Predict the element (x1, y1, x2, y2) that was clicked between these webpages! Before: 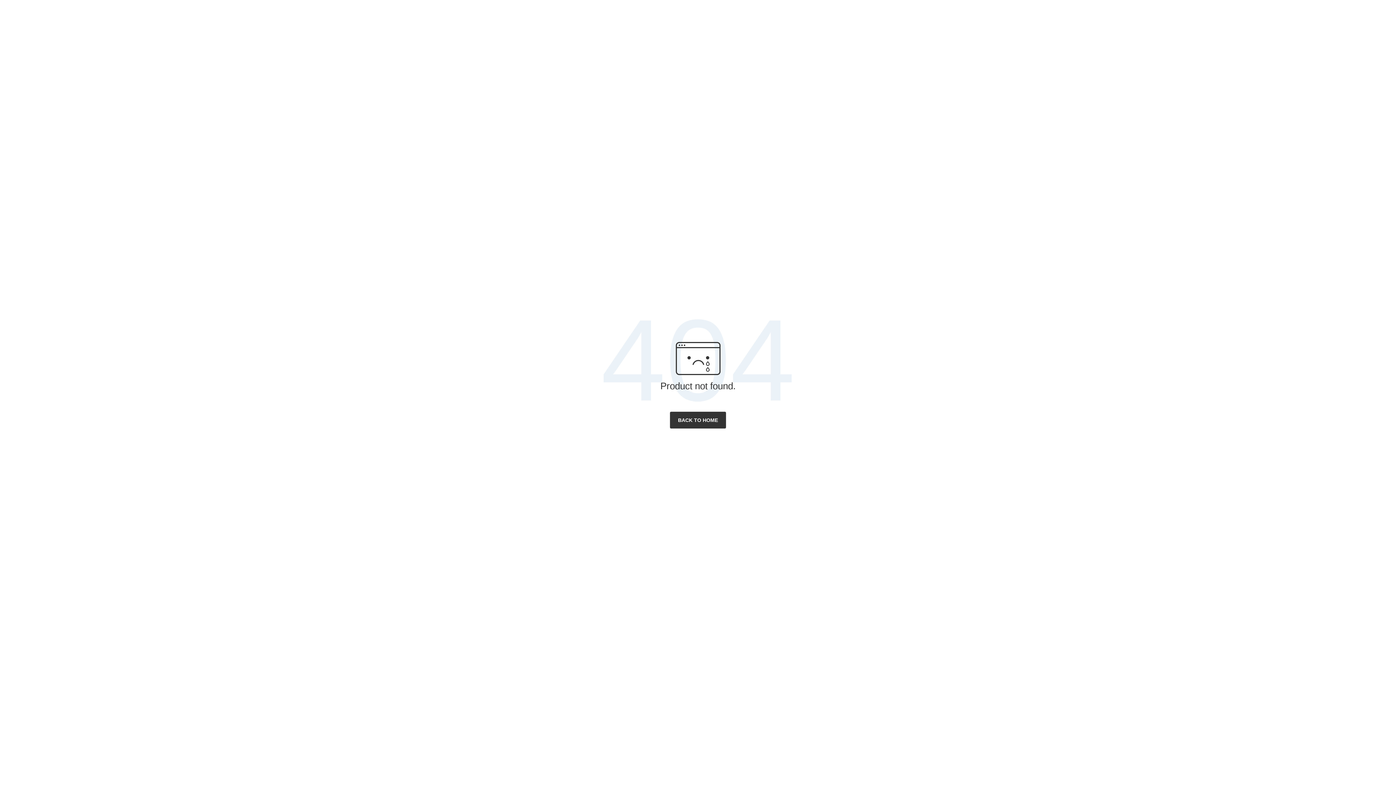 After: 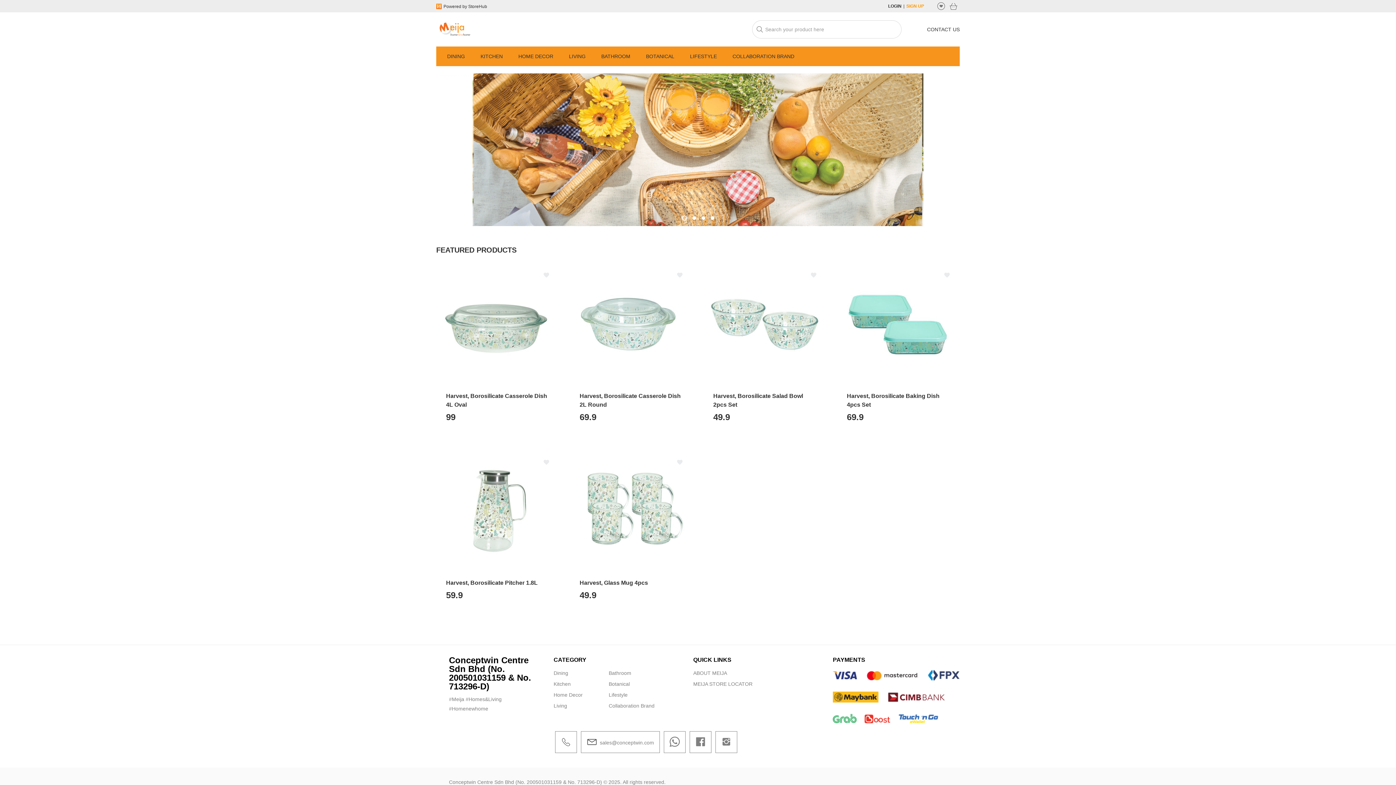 Action: label: BACK TO HOME bbox: (669, 411, 726, 428)